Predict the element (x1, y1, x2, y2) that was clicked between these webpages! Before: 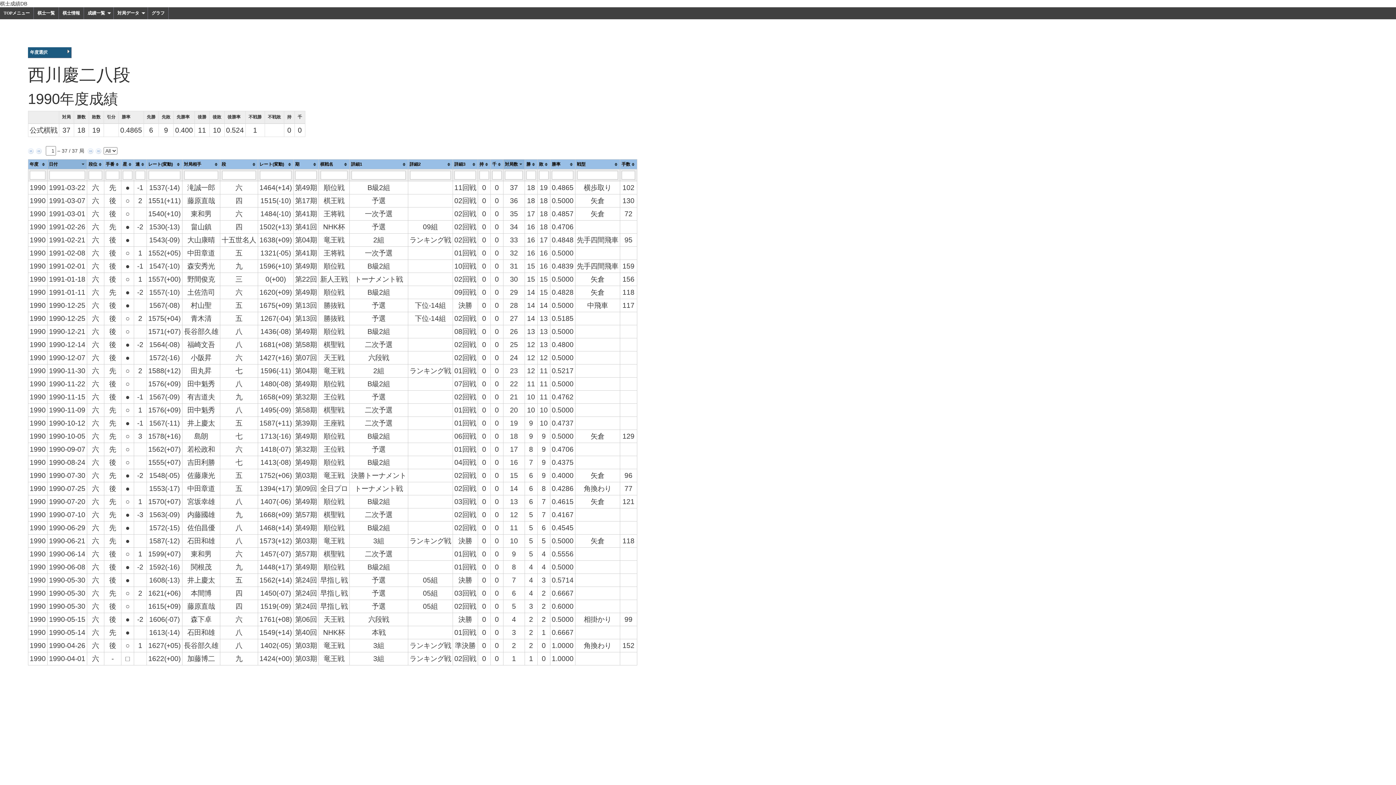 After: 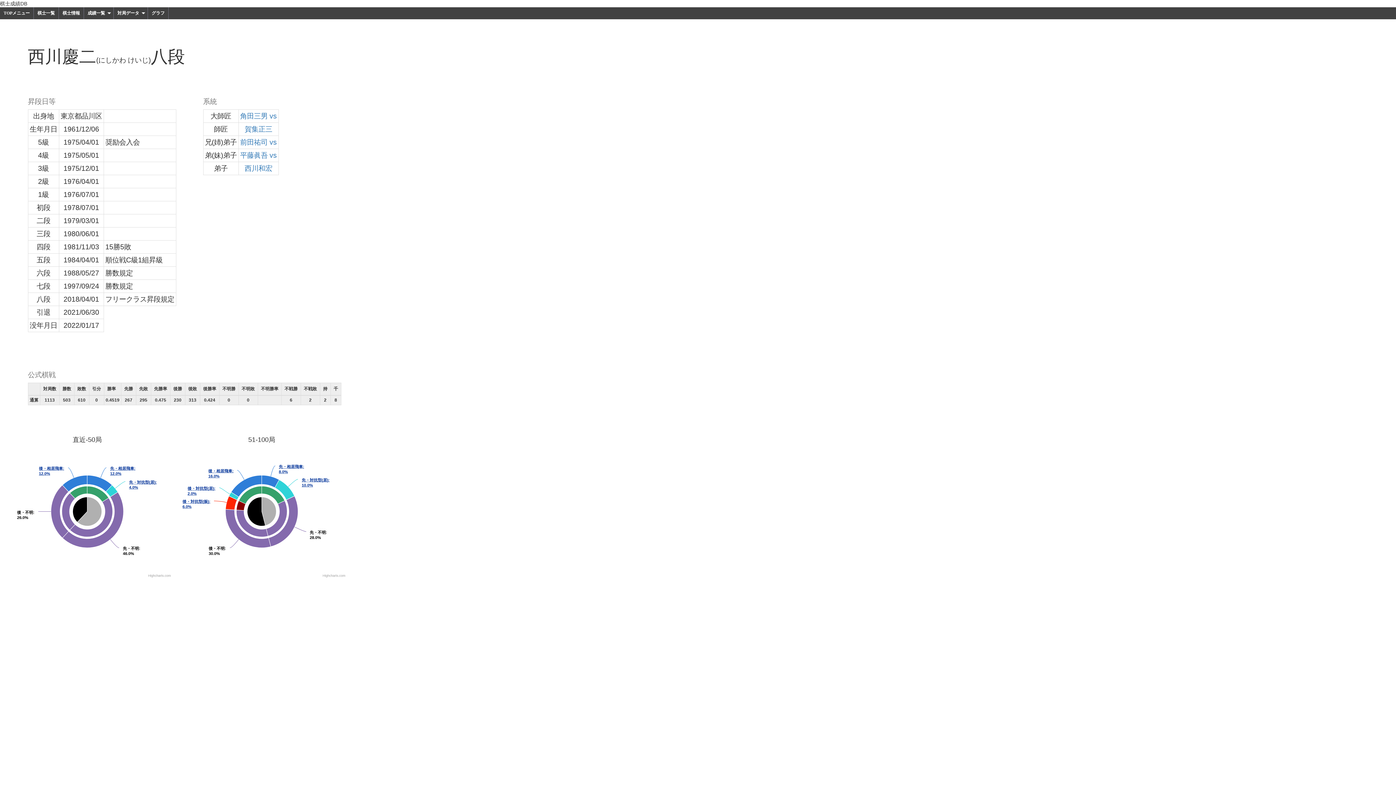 Action: label: 棋士情報 bbox: (58, 7, 84, 19)